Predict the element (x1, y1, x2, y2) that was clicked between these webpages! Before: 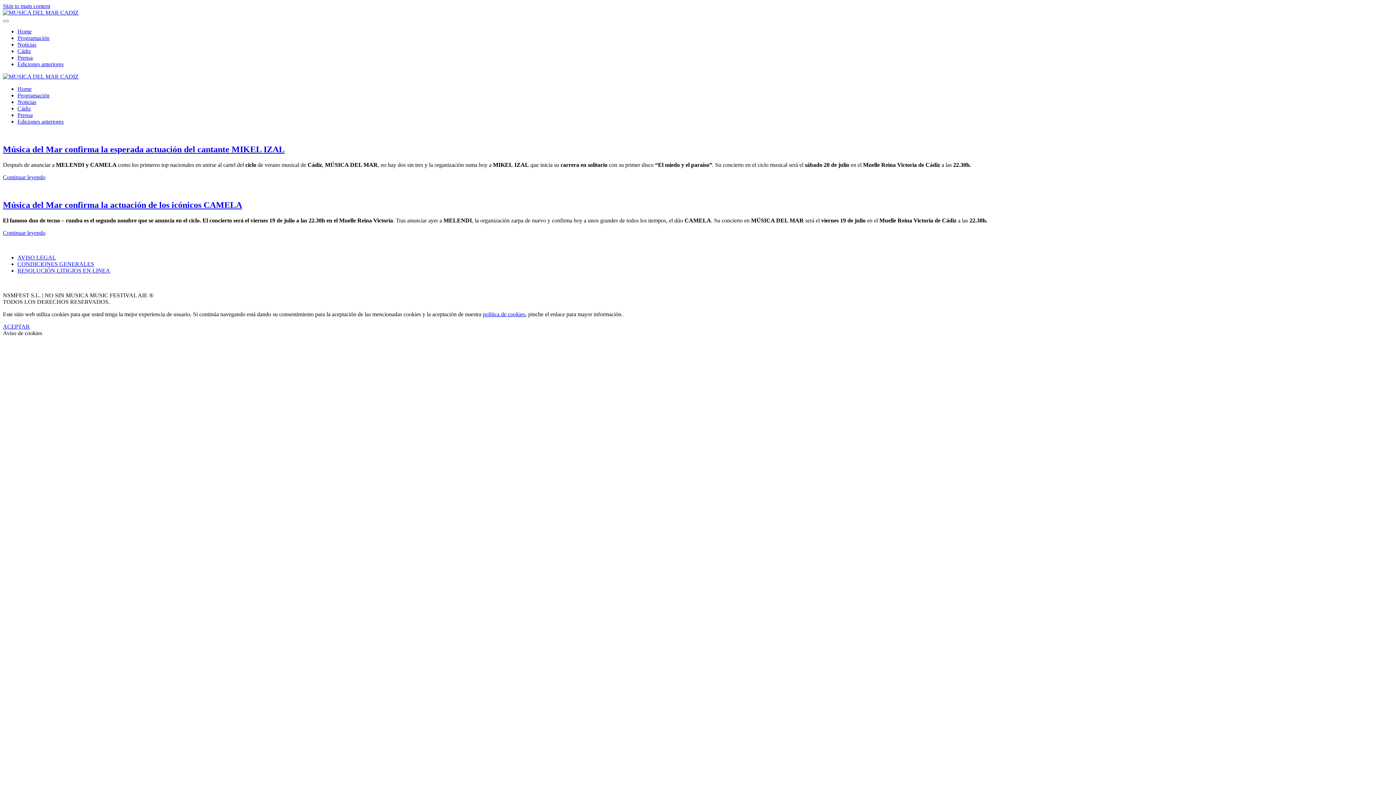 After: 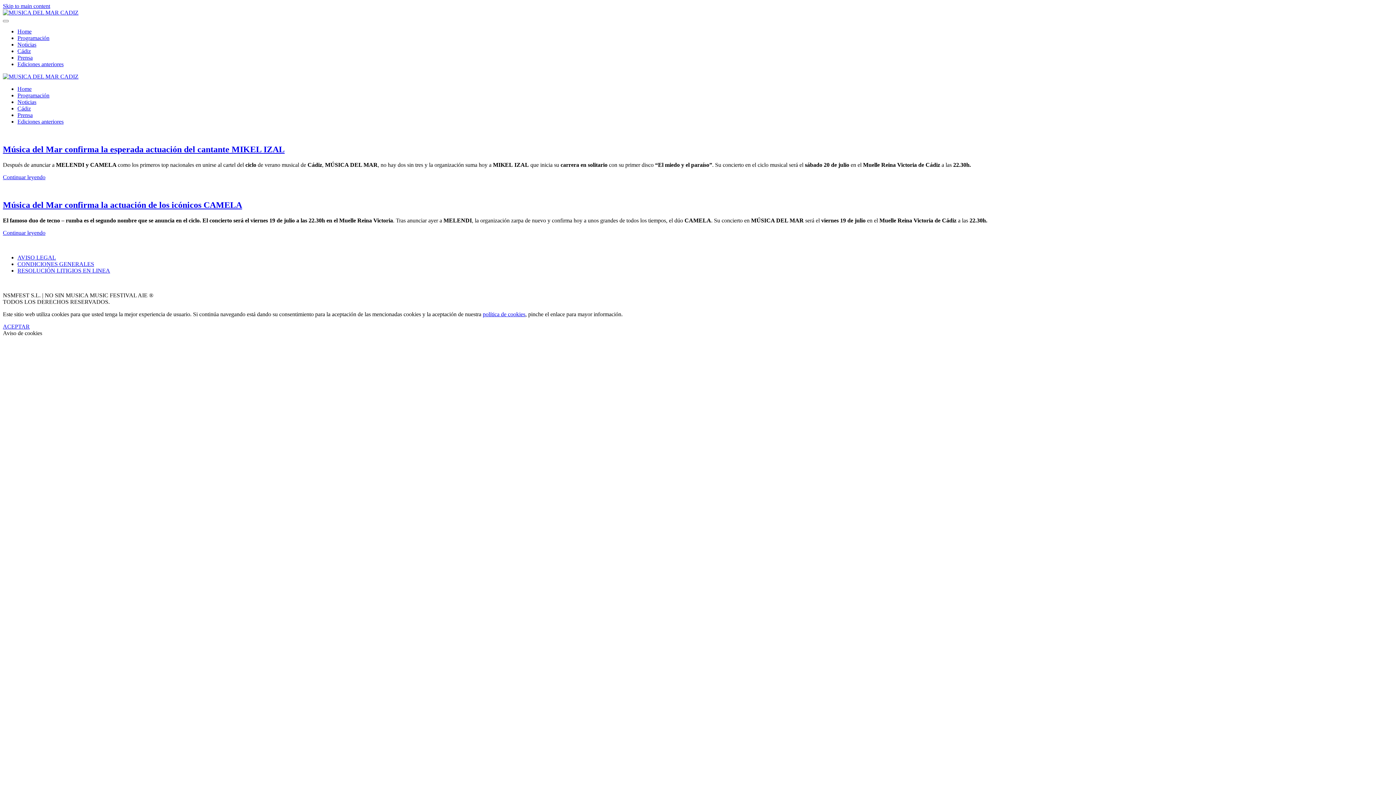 Action: label: Aviso de cookies bbox: (2, 330, 42, 336)